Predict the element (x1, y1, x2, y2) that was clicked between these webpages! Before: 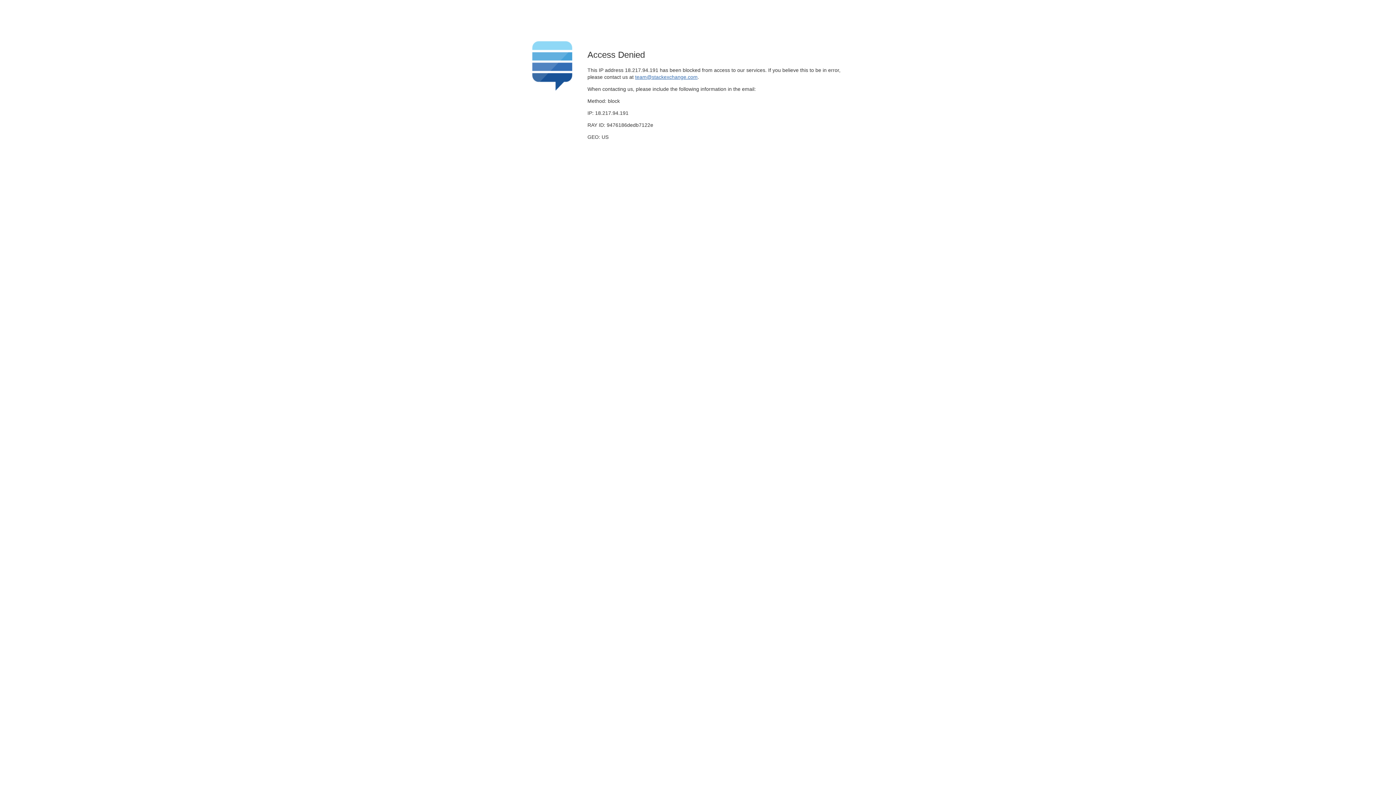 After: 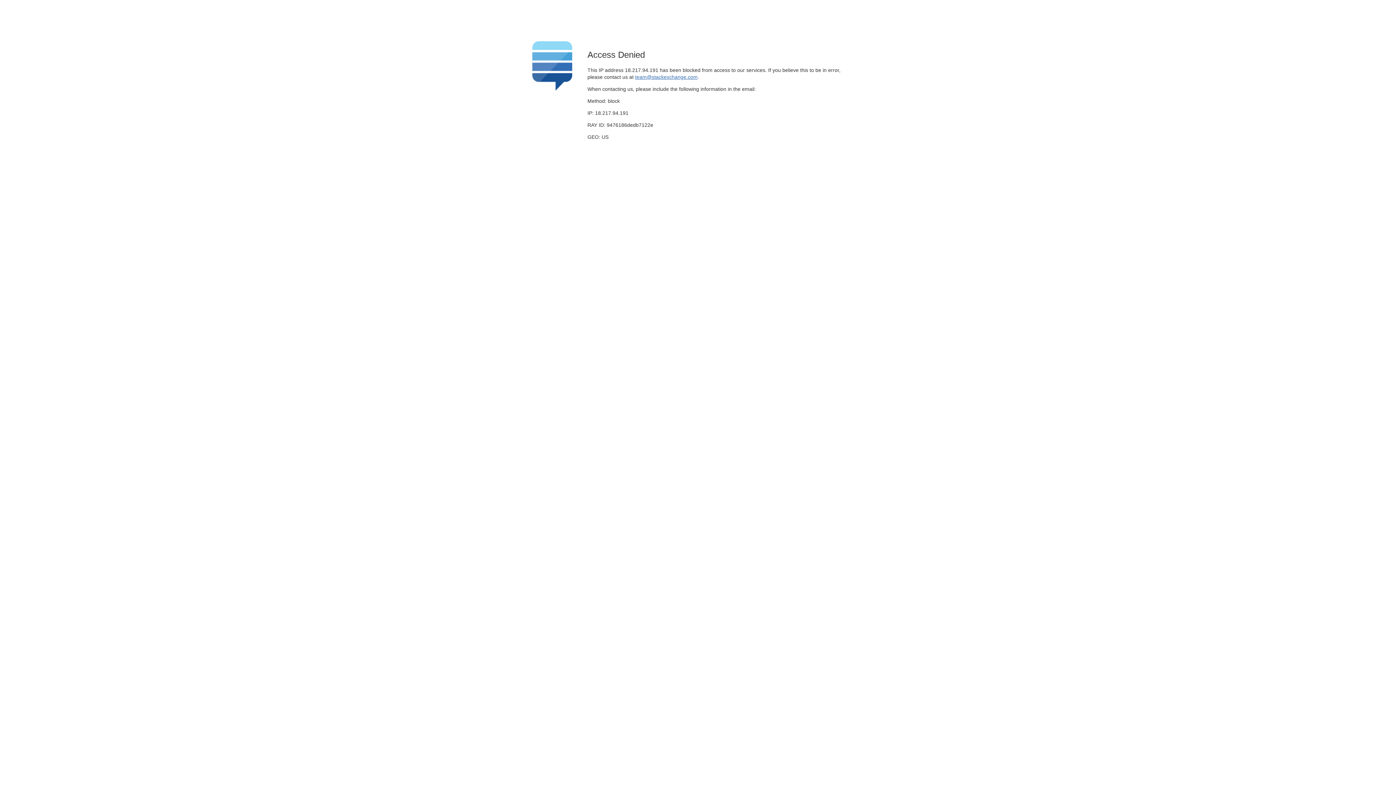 Action: bbox: (635, 74, 697, 79) label: team@stackexchange.com